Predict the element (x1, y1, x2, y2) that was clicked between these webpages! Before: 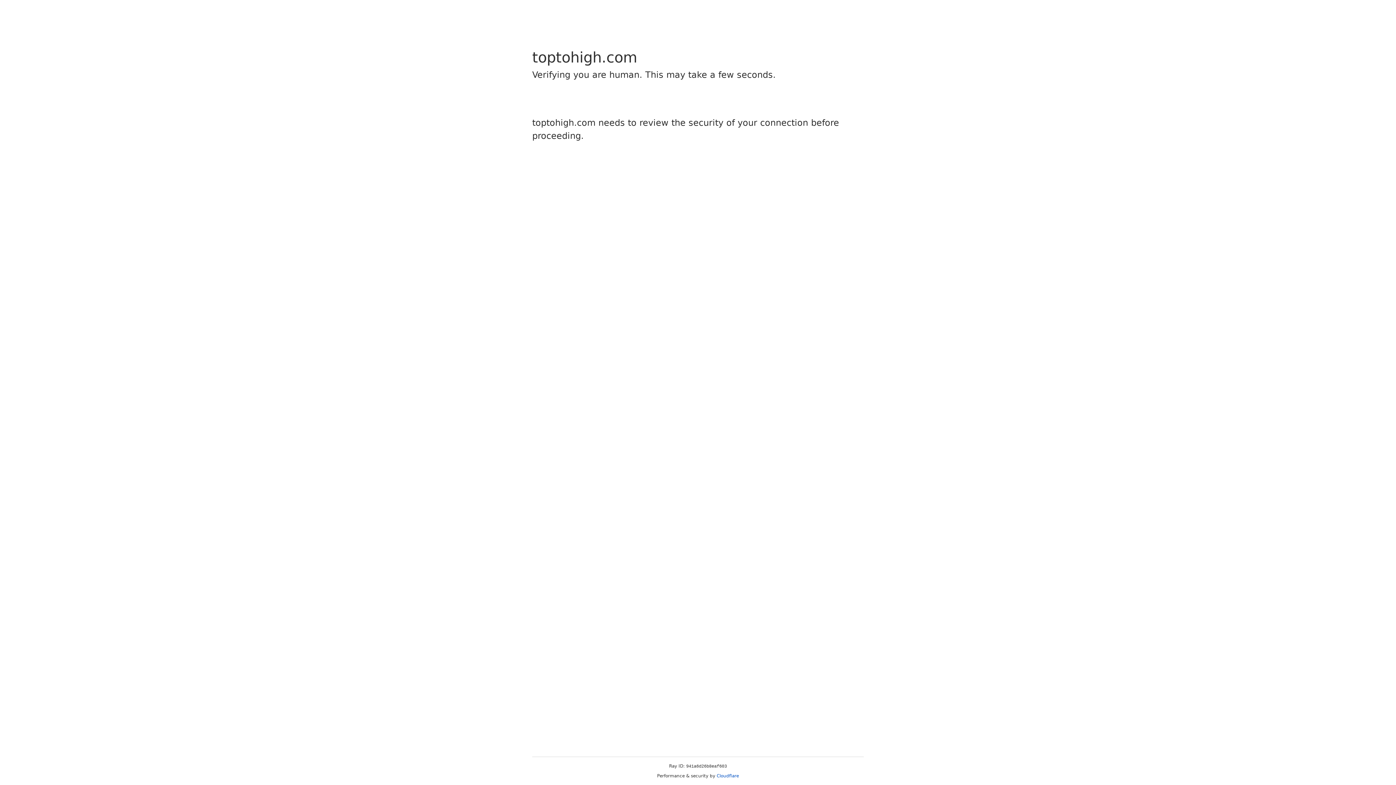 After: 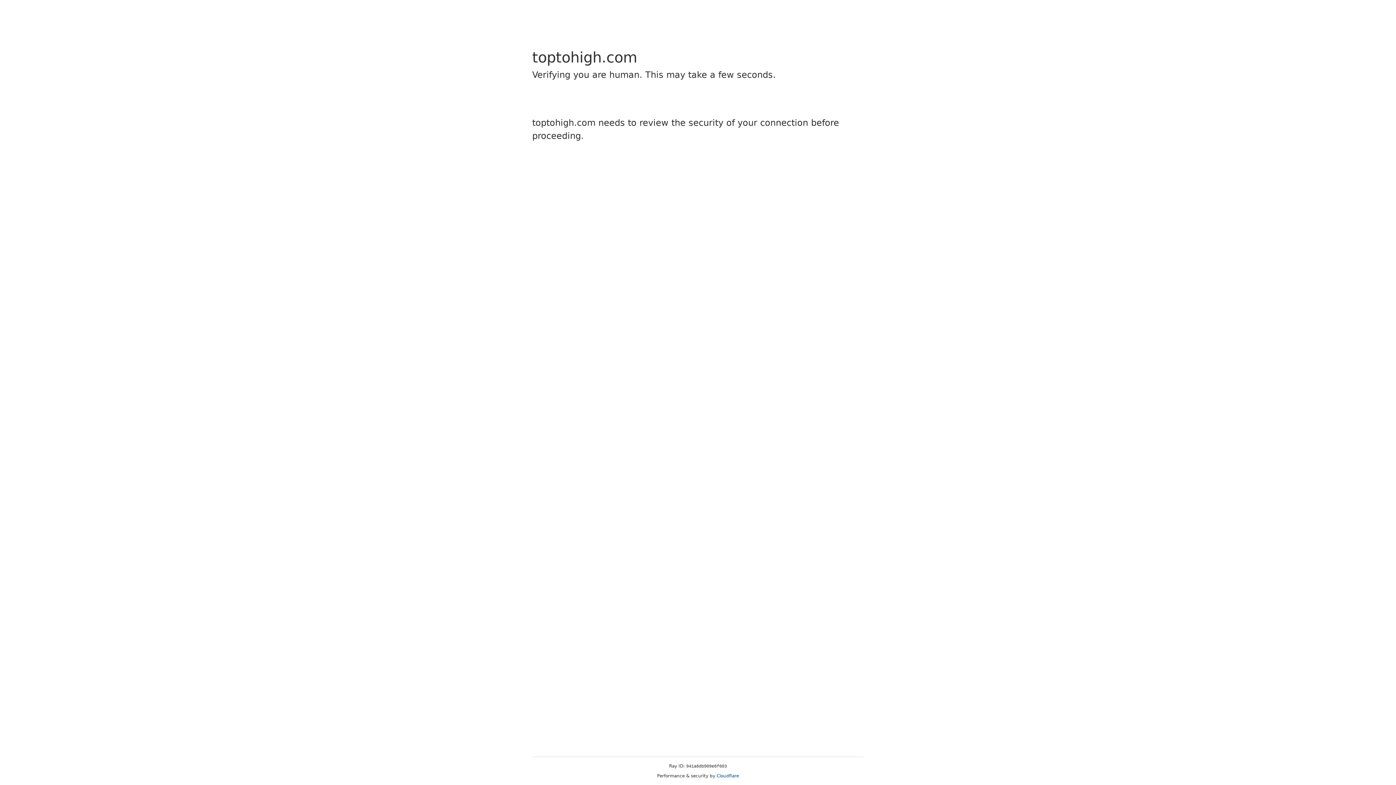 Action: label: Cloudflare bbox: (716, 773, 739, 778)